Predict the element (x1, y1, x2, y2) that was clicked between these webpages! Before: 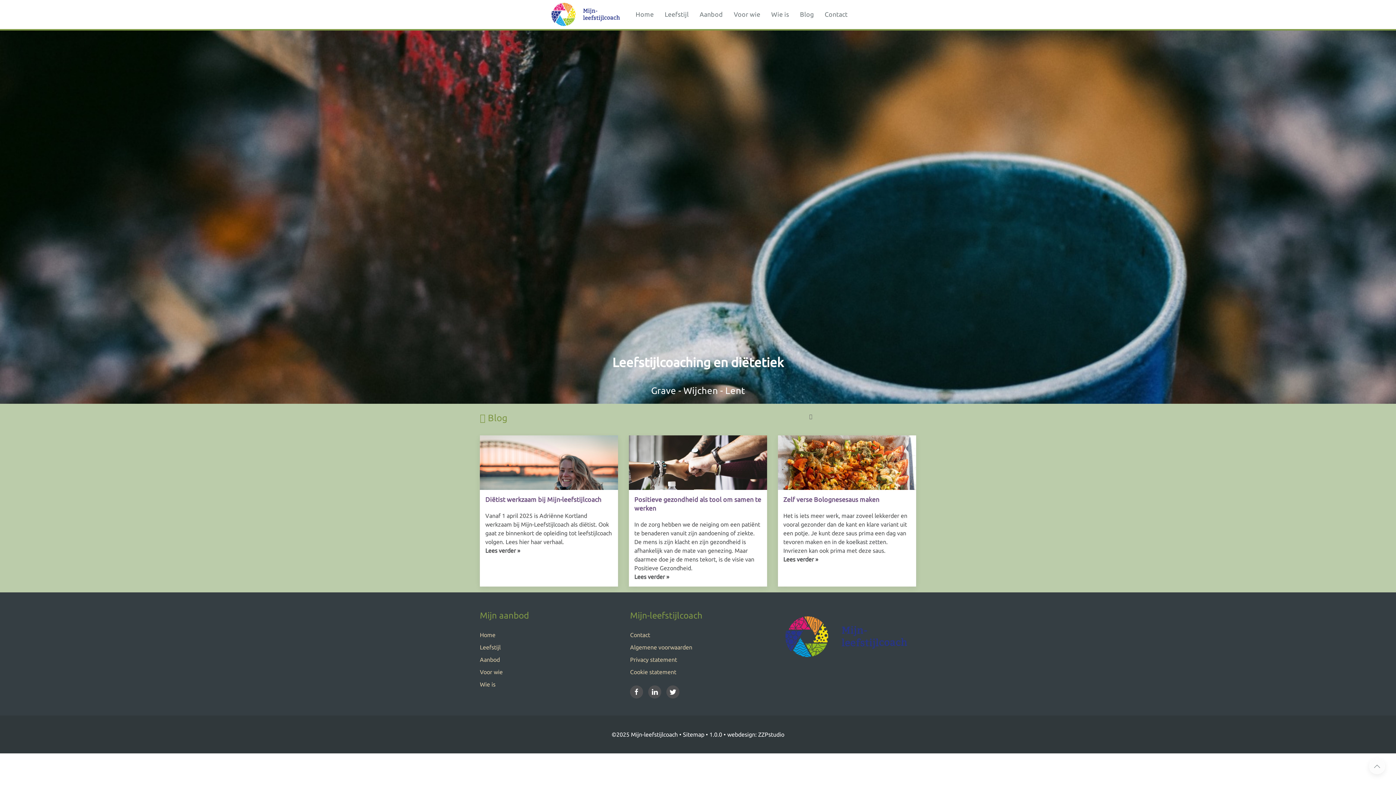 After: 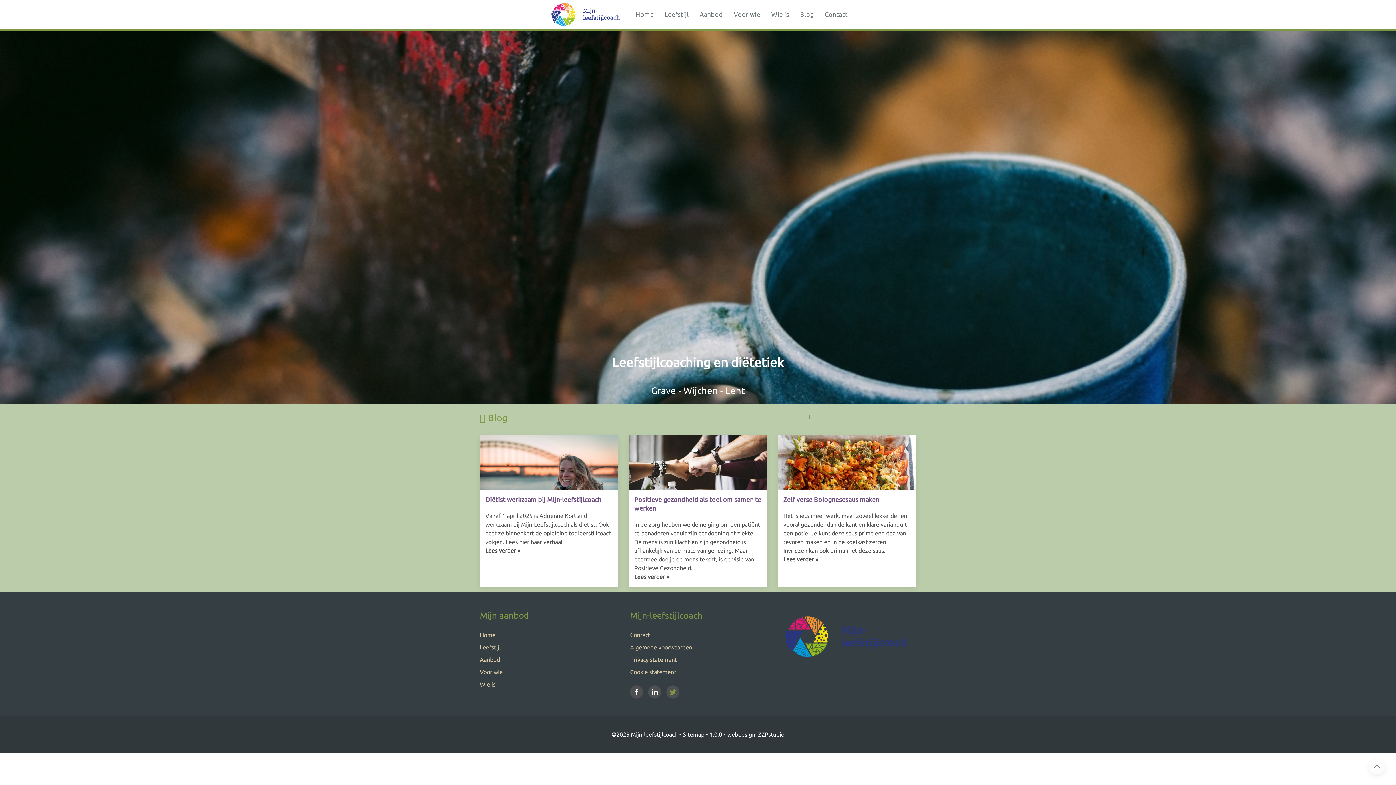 Action: bbox: (666, 685, 679, 698)